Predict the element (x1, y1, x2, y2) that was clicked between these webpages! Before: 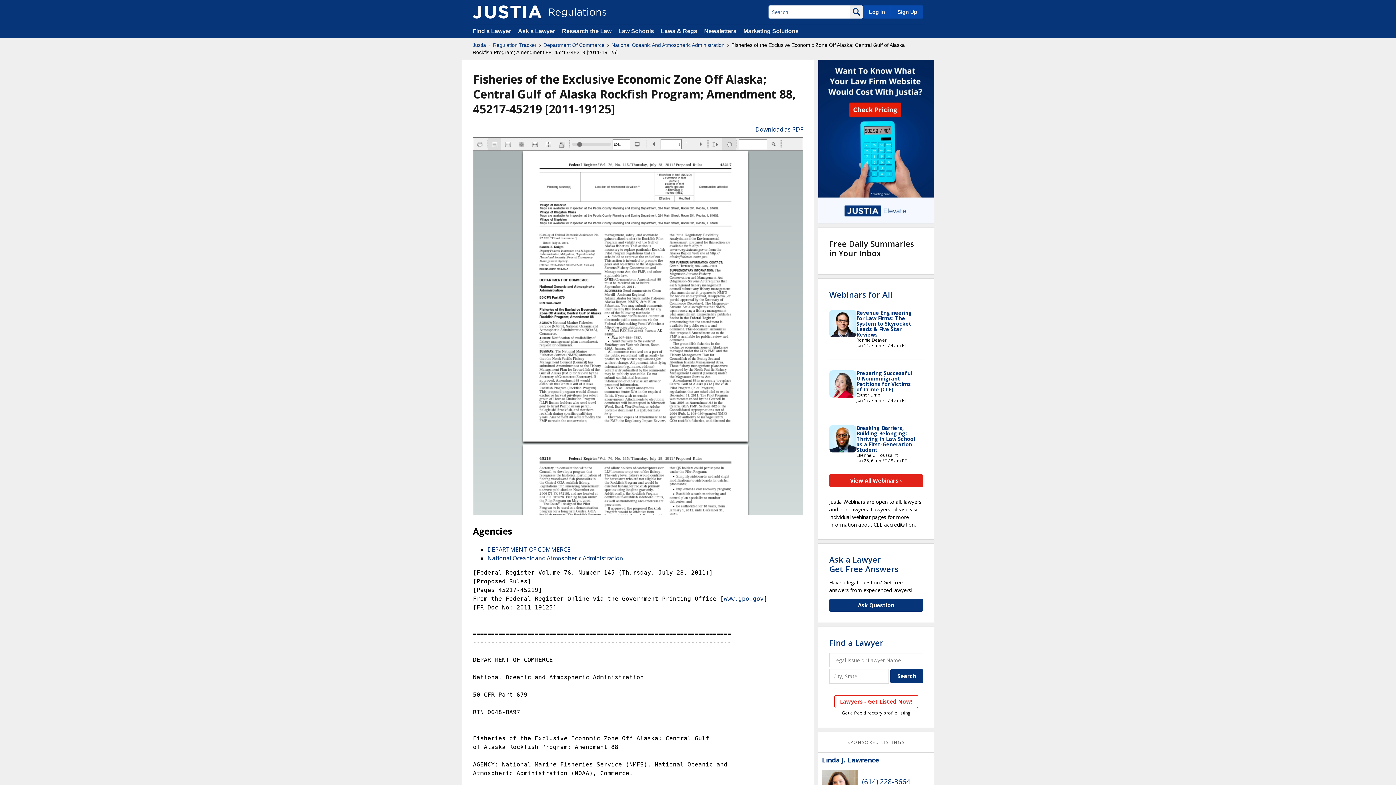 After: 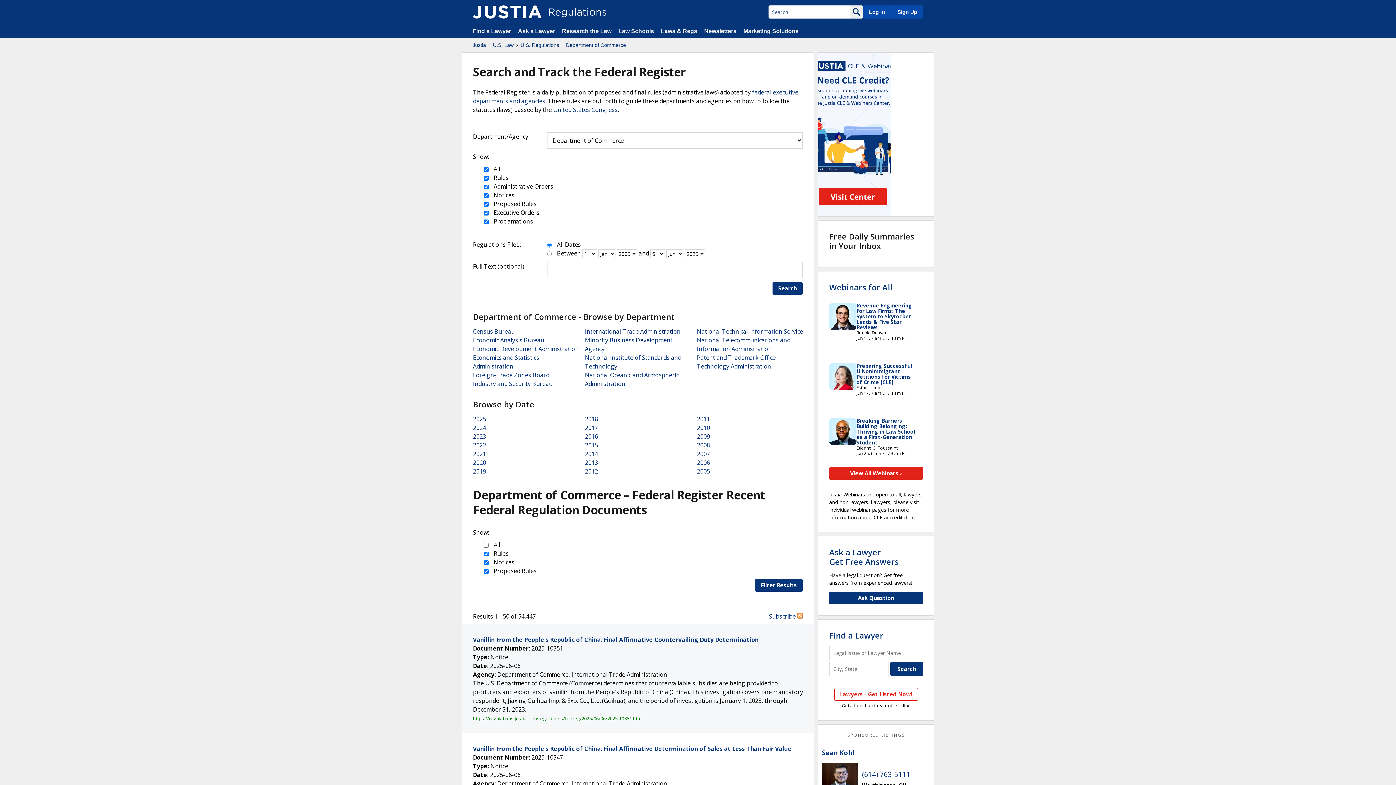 Action: bbox: (543, 41, 604, 48) label: Department Of Commerce